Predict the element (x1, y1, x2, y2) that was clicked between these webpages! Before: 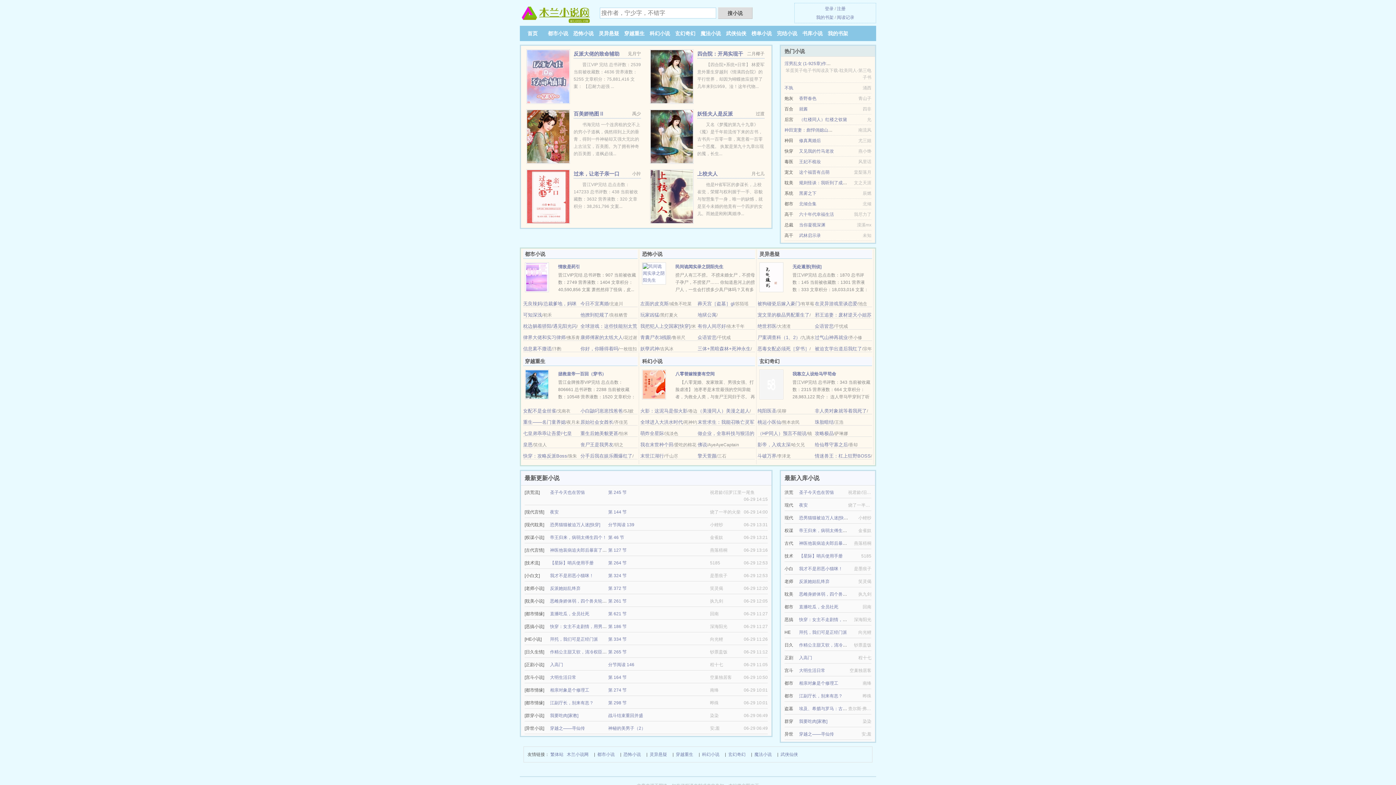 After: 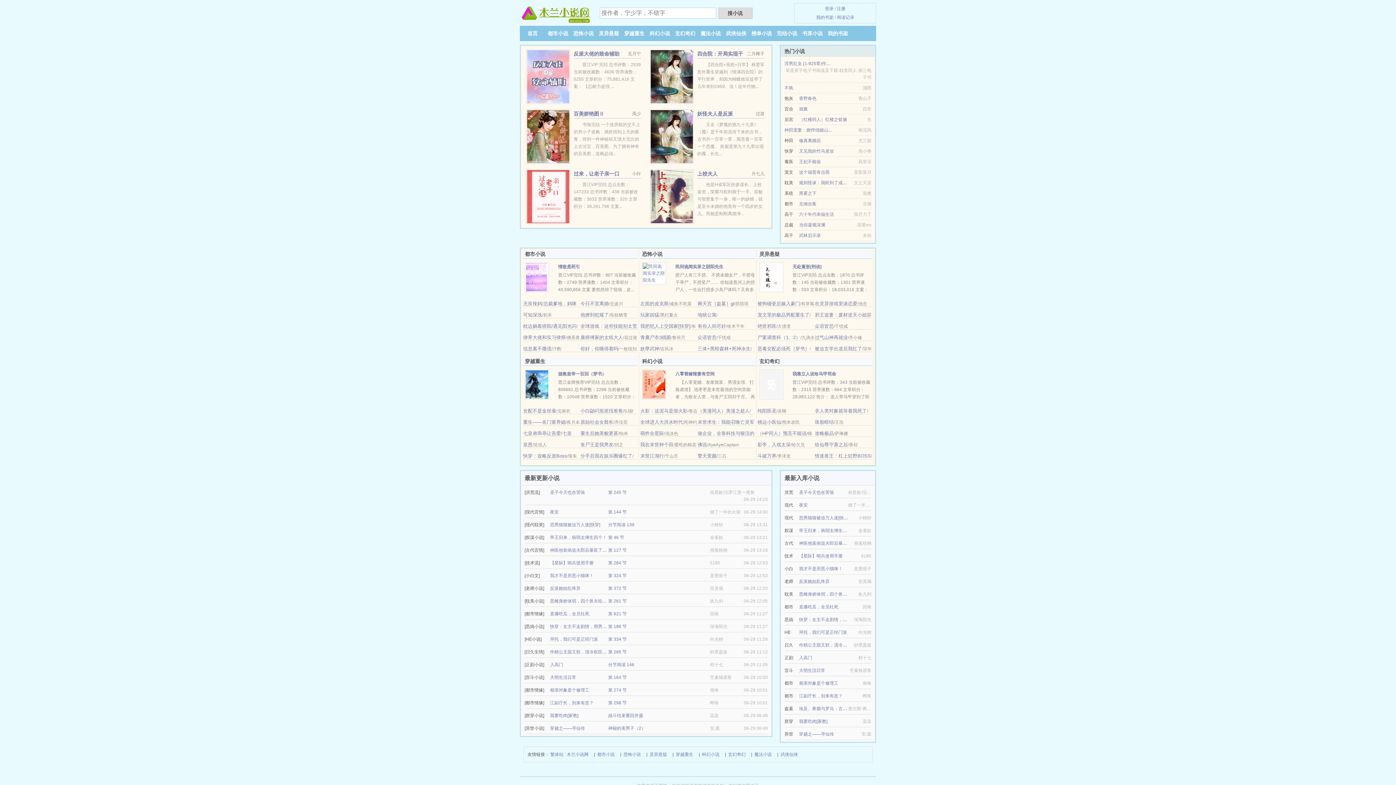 Action: bbox: (597, 750, 614, 758) label: 都市小说